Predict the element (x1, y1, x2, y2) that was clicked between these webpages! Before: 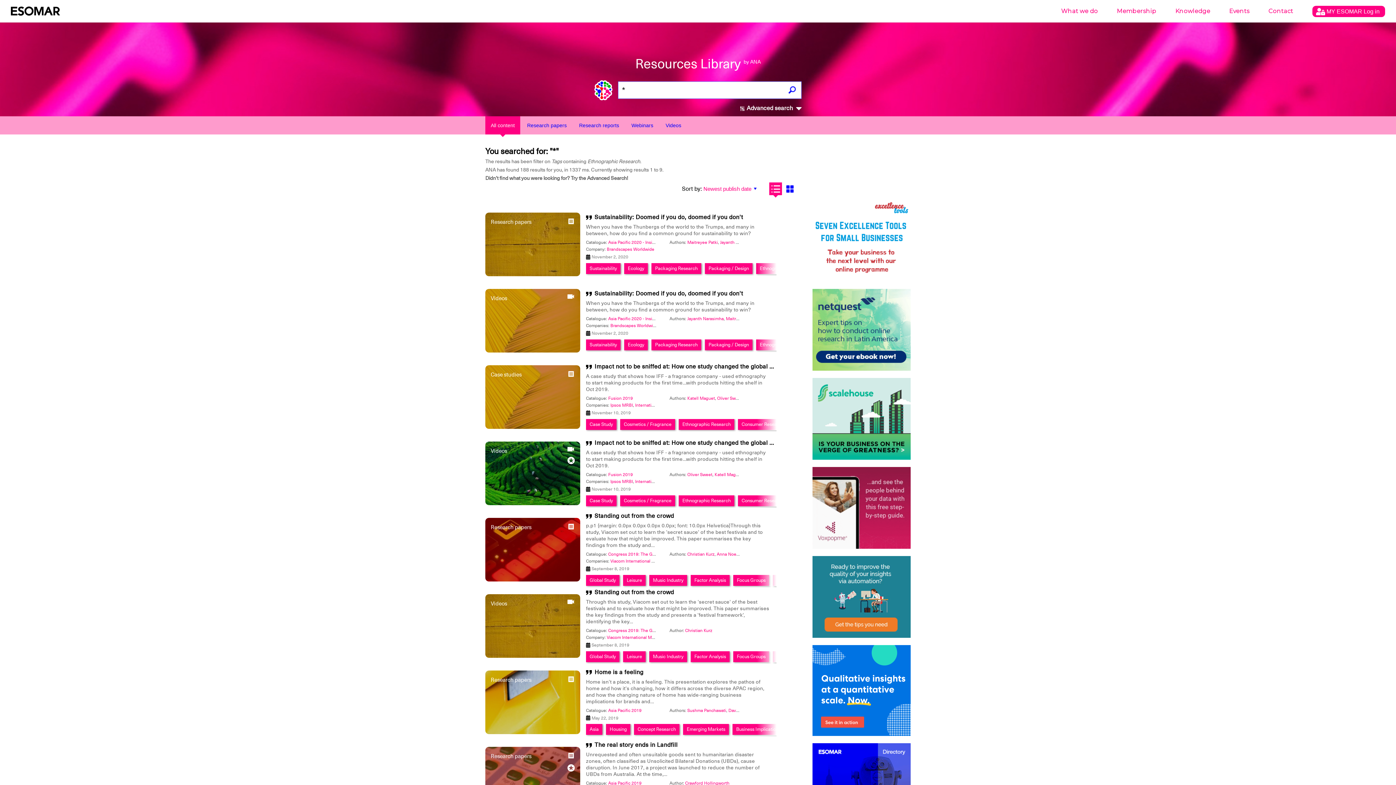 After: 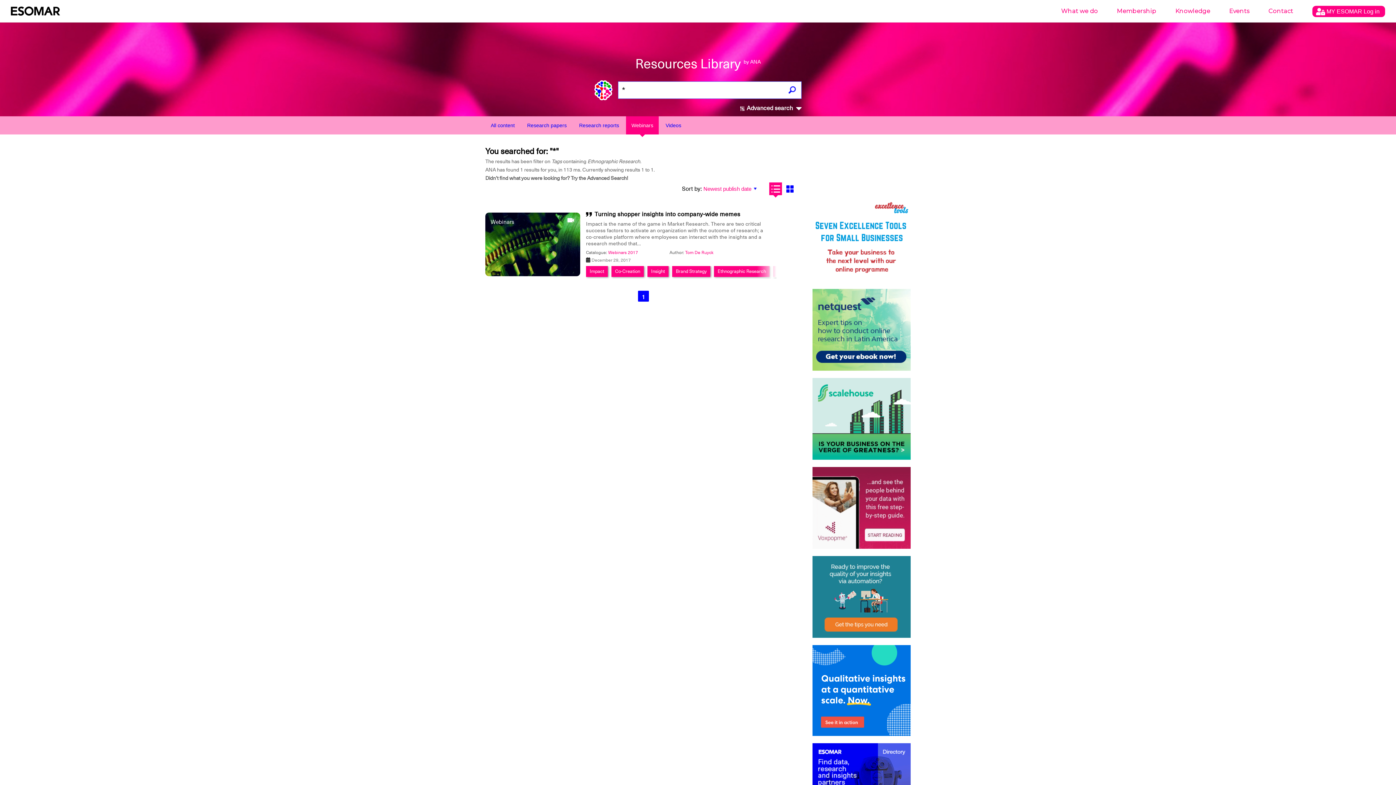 Action: bbox: (626, 116, 658, 134) label: Webinars